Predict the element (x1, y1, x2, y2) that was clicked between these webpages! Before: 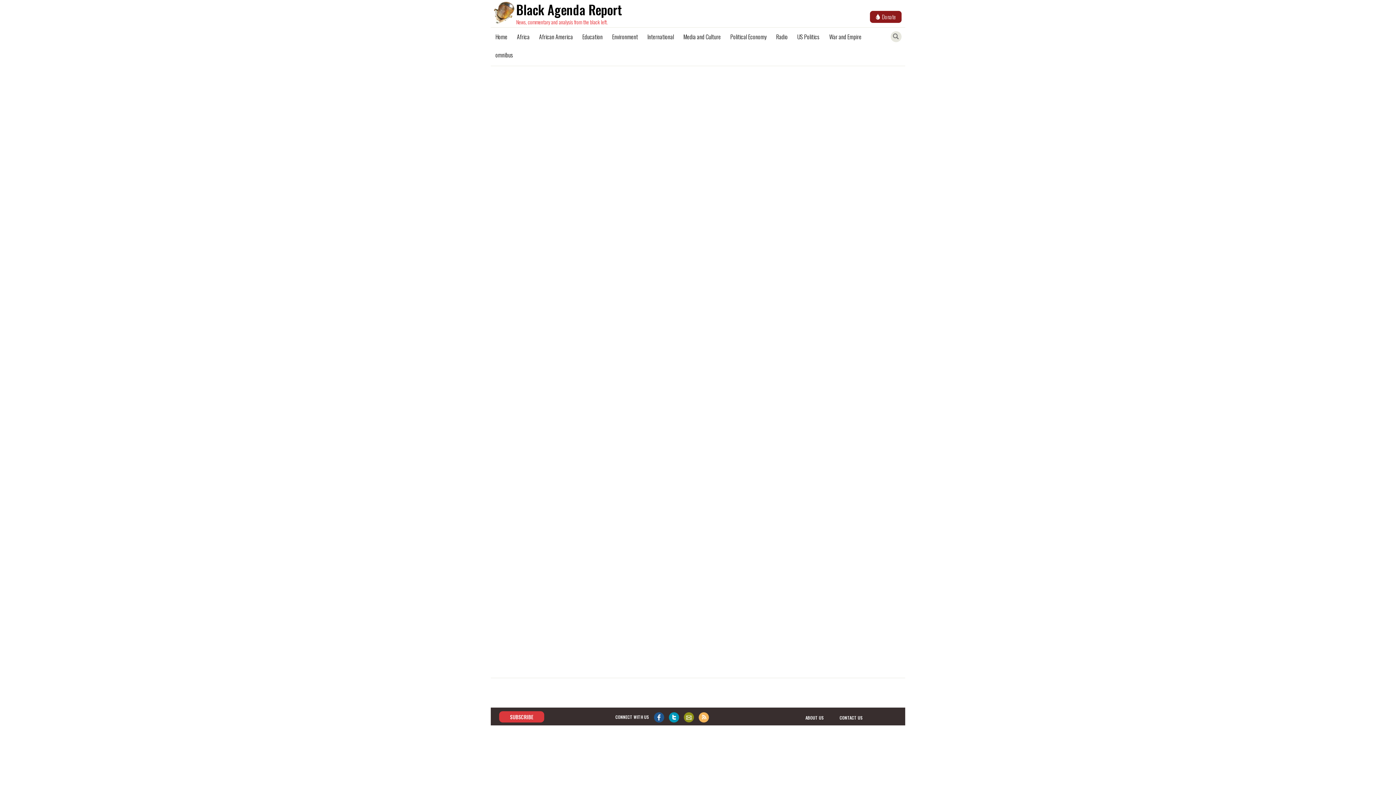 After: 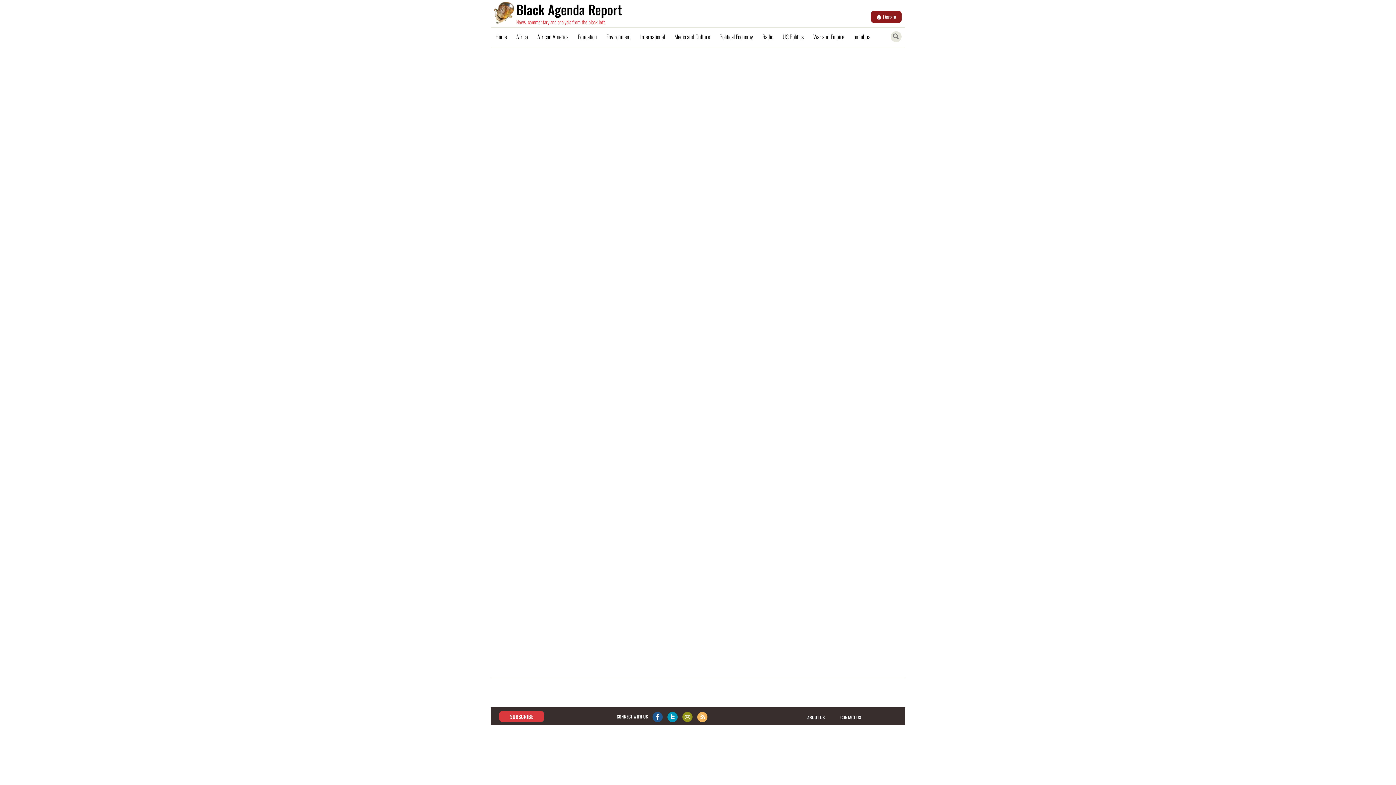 Action: label: ABOUT US bbox: (805, 714, 824, 720)